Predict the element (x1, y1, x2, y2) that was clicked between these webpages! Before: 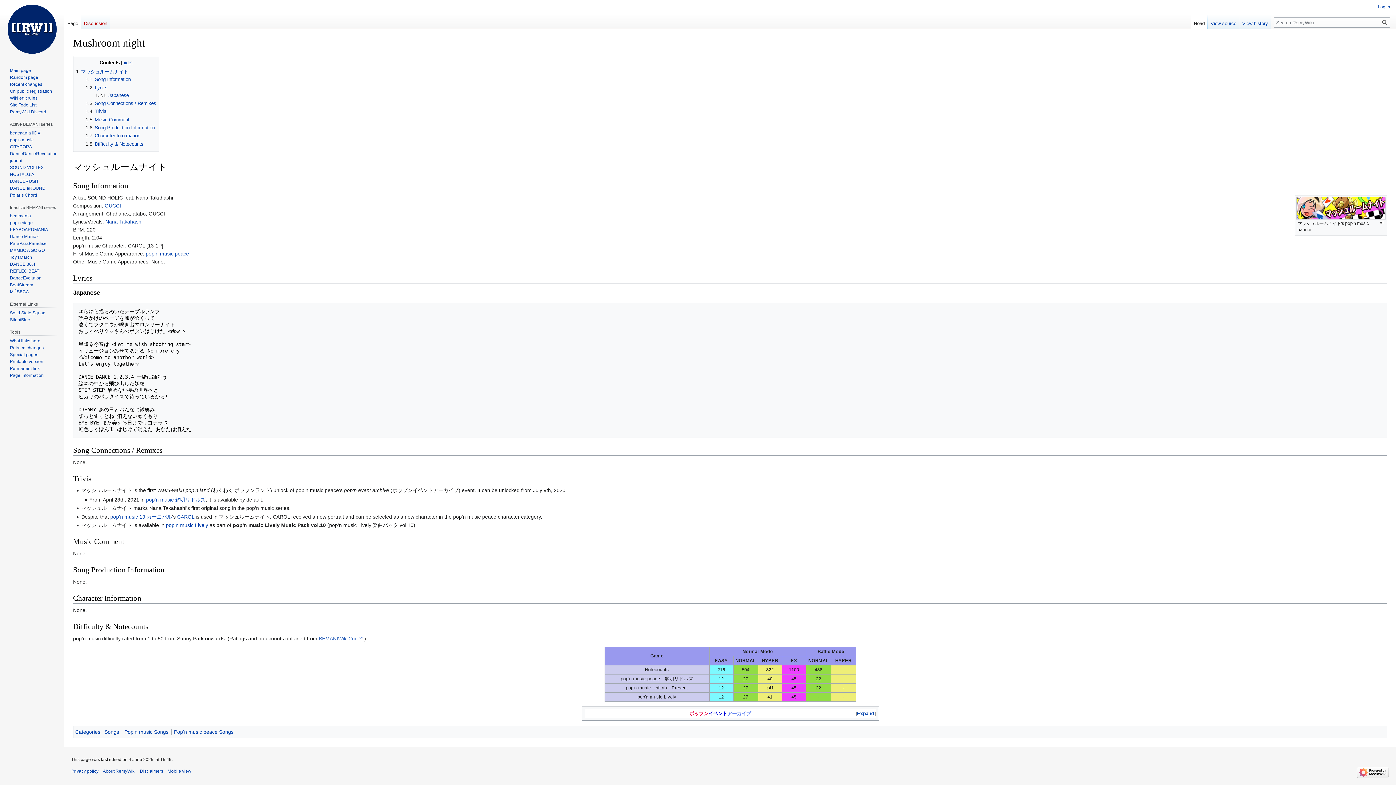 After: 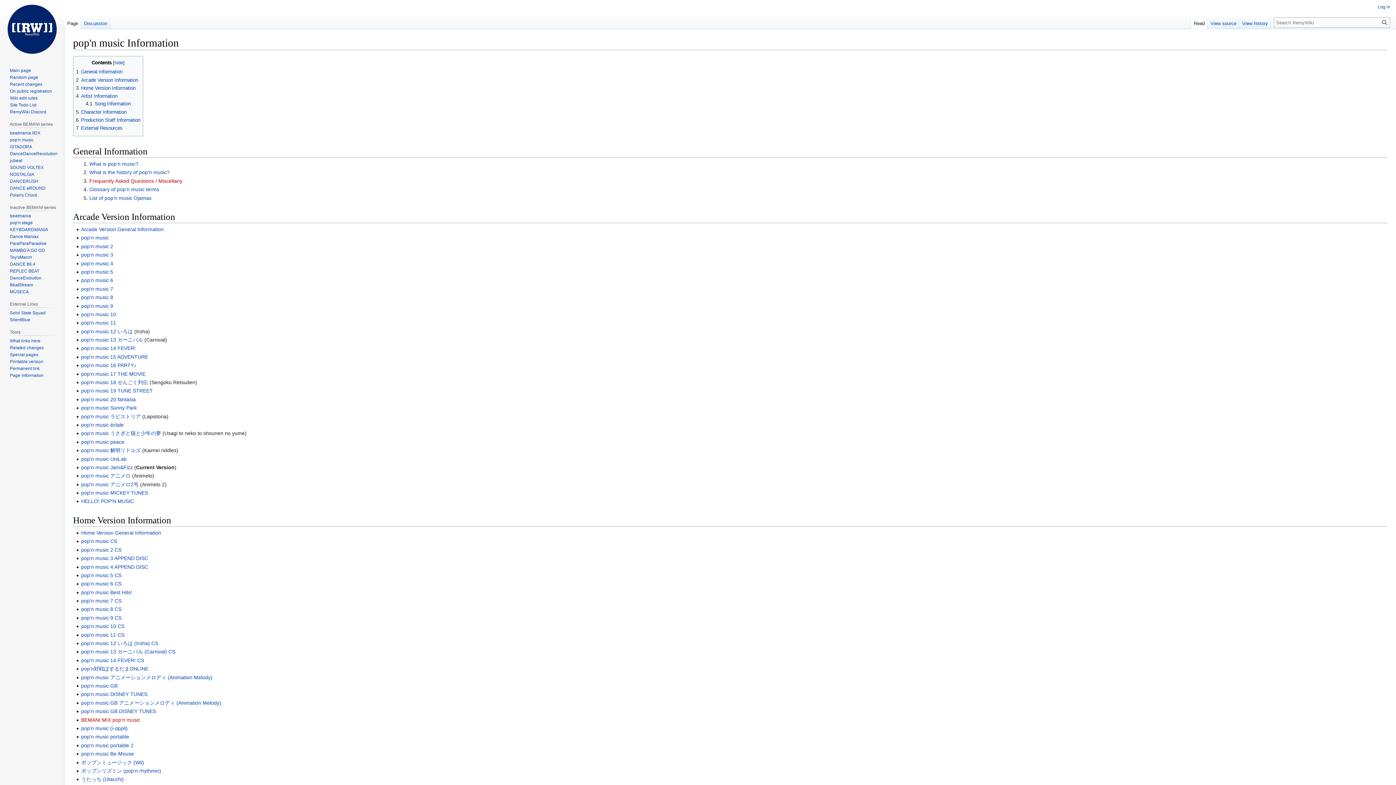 Action: bbox: (9, 137, 33, 142) label: pop'n music